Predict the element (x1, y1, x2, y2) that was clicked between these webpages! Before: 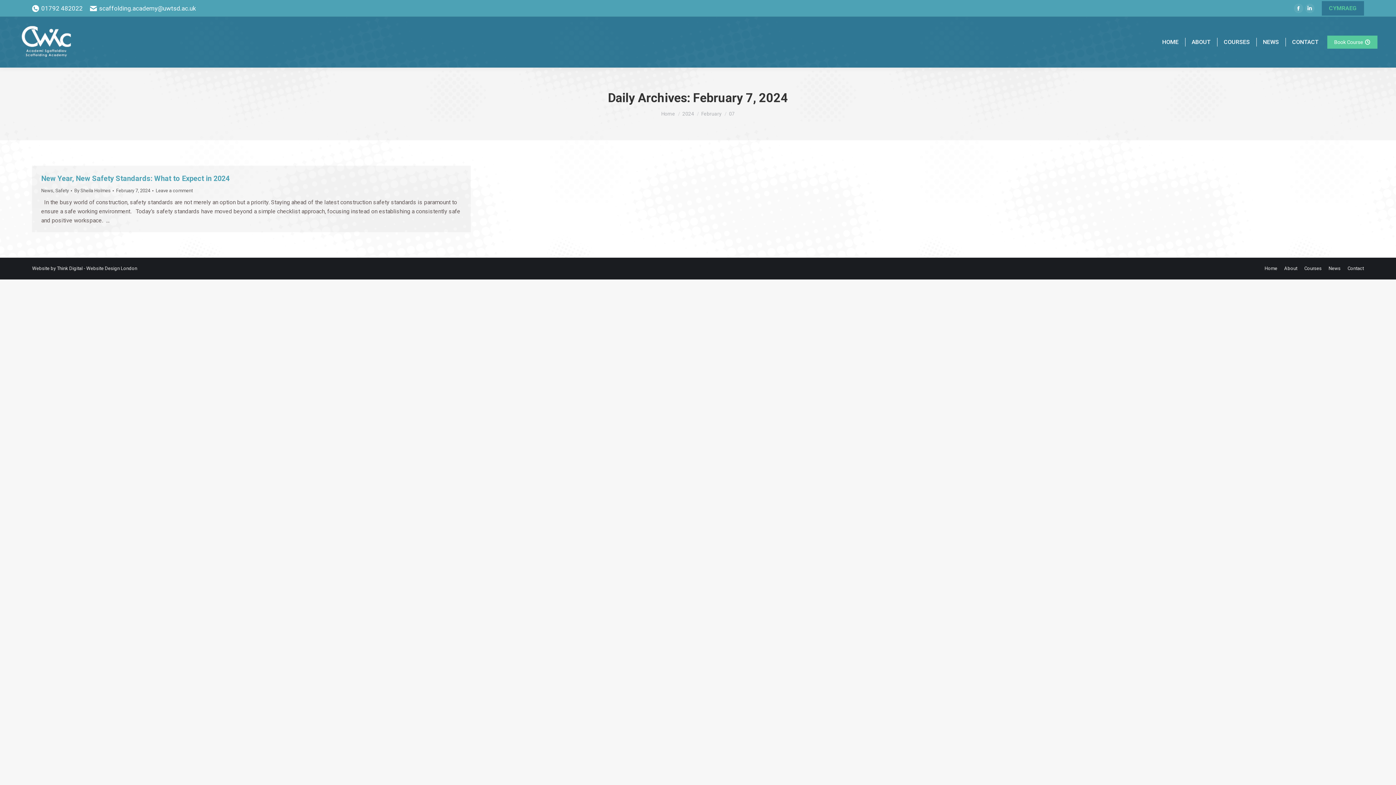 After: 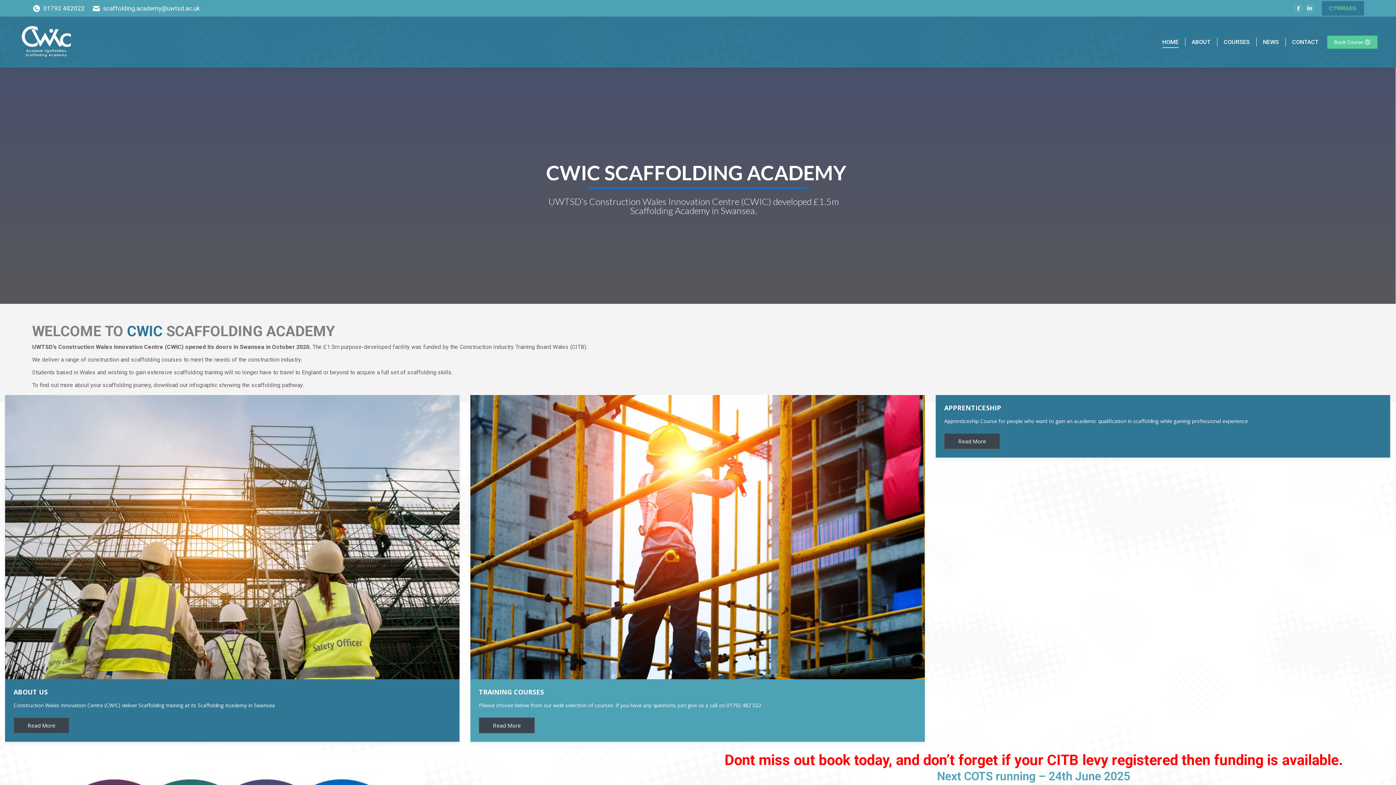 Action: label: Home bbox: (661, 110, 675, 116)